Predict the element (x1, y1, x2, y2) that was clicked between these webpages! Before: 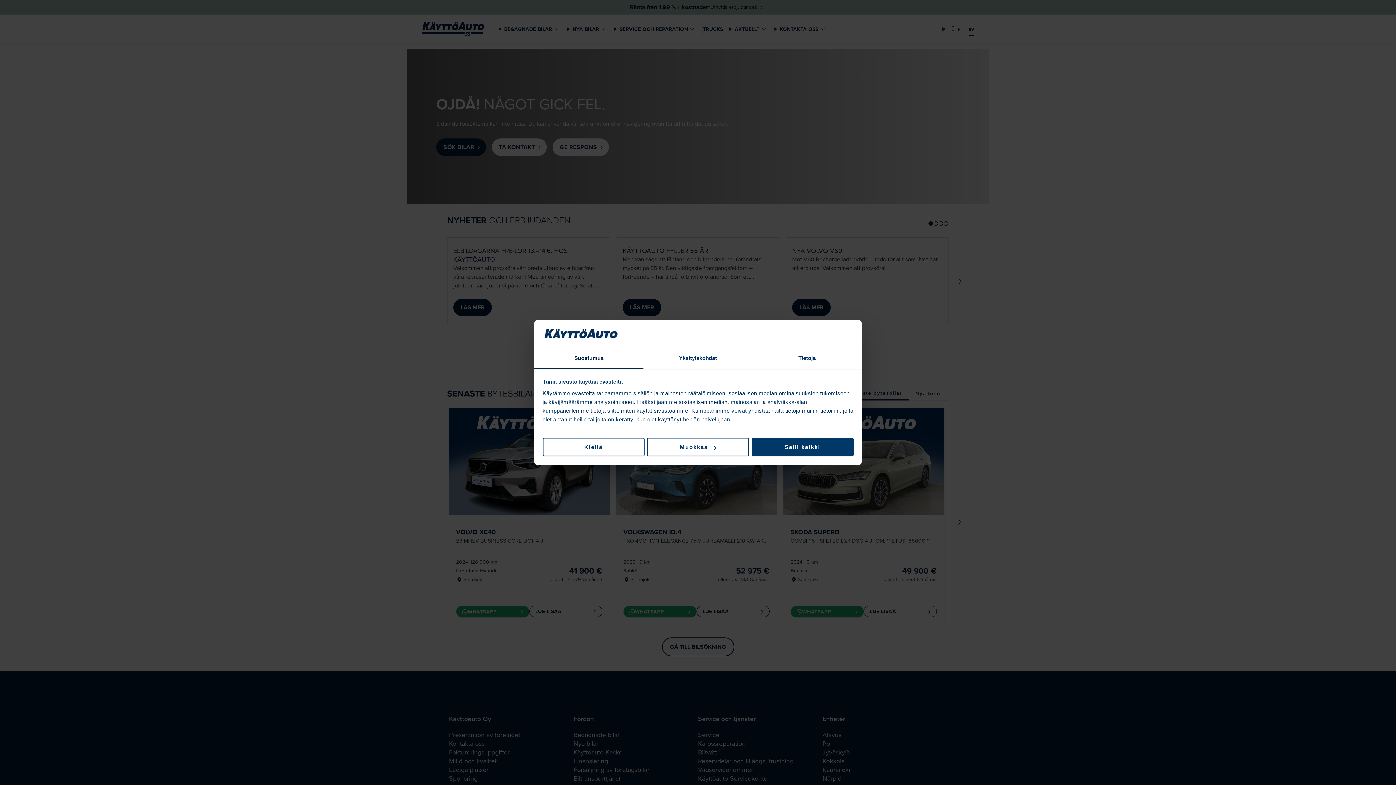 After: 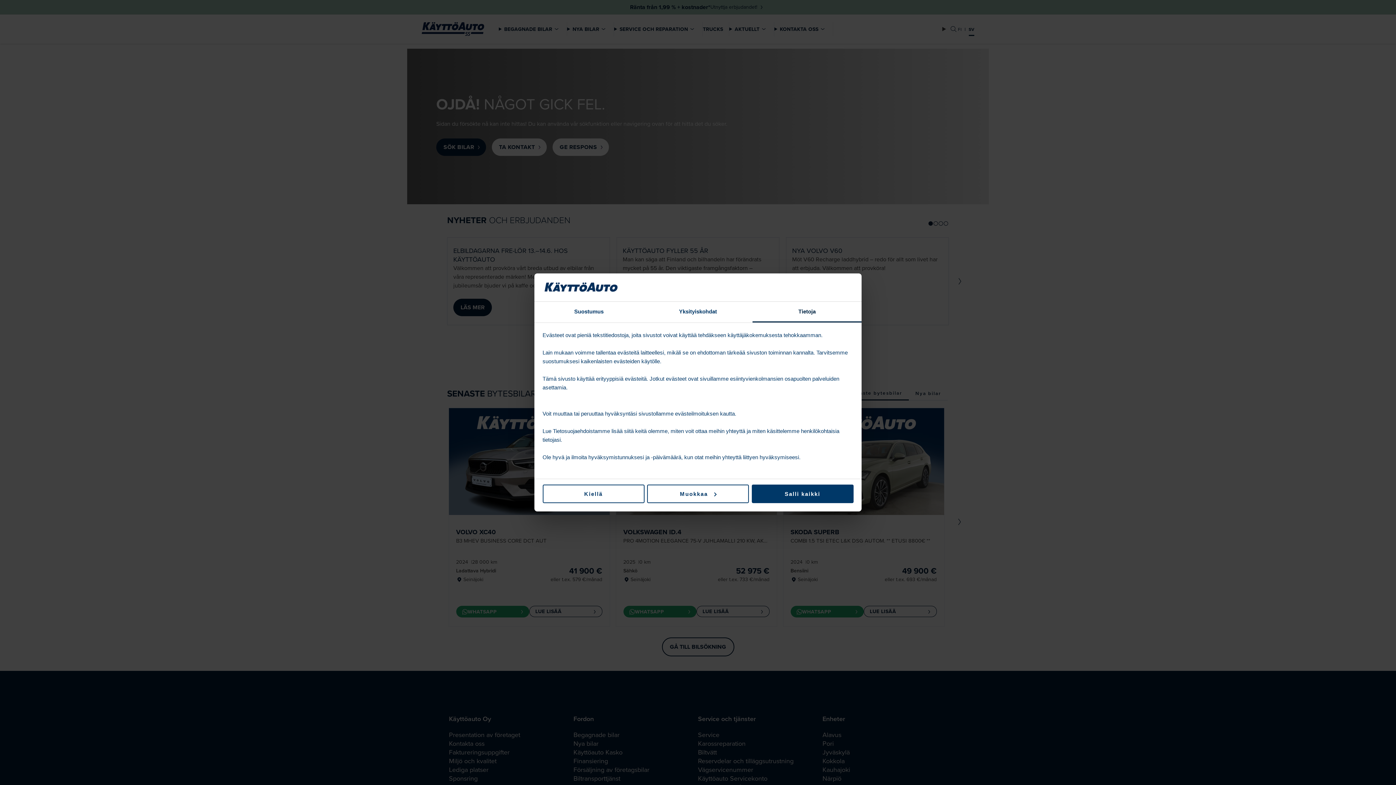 Action: bbox: (752, 348, 861, 369) label: Tietoja